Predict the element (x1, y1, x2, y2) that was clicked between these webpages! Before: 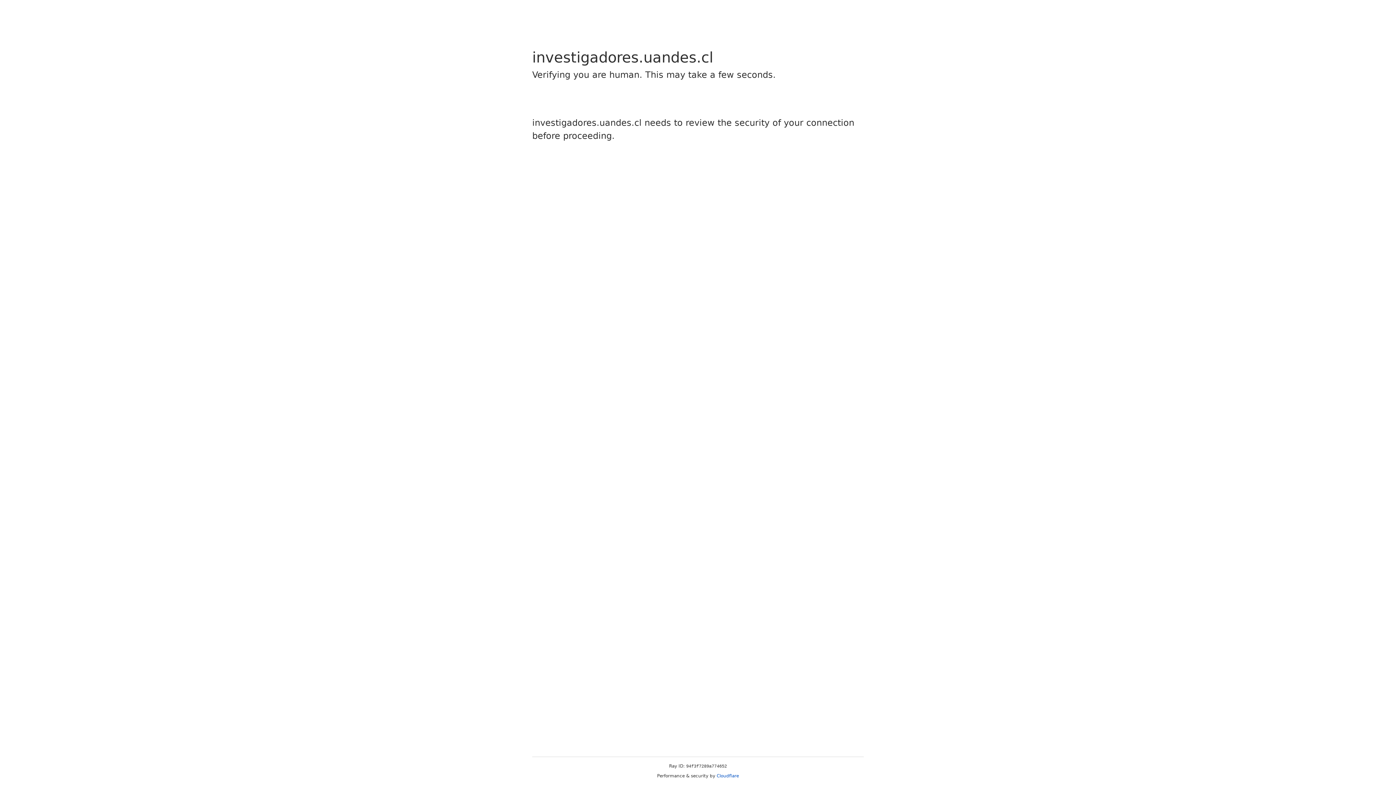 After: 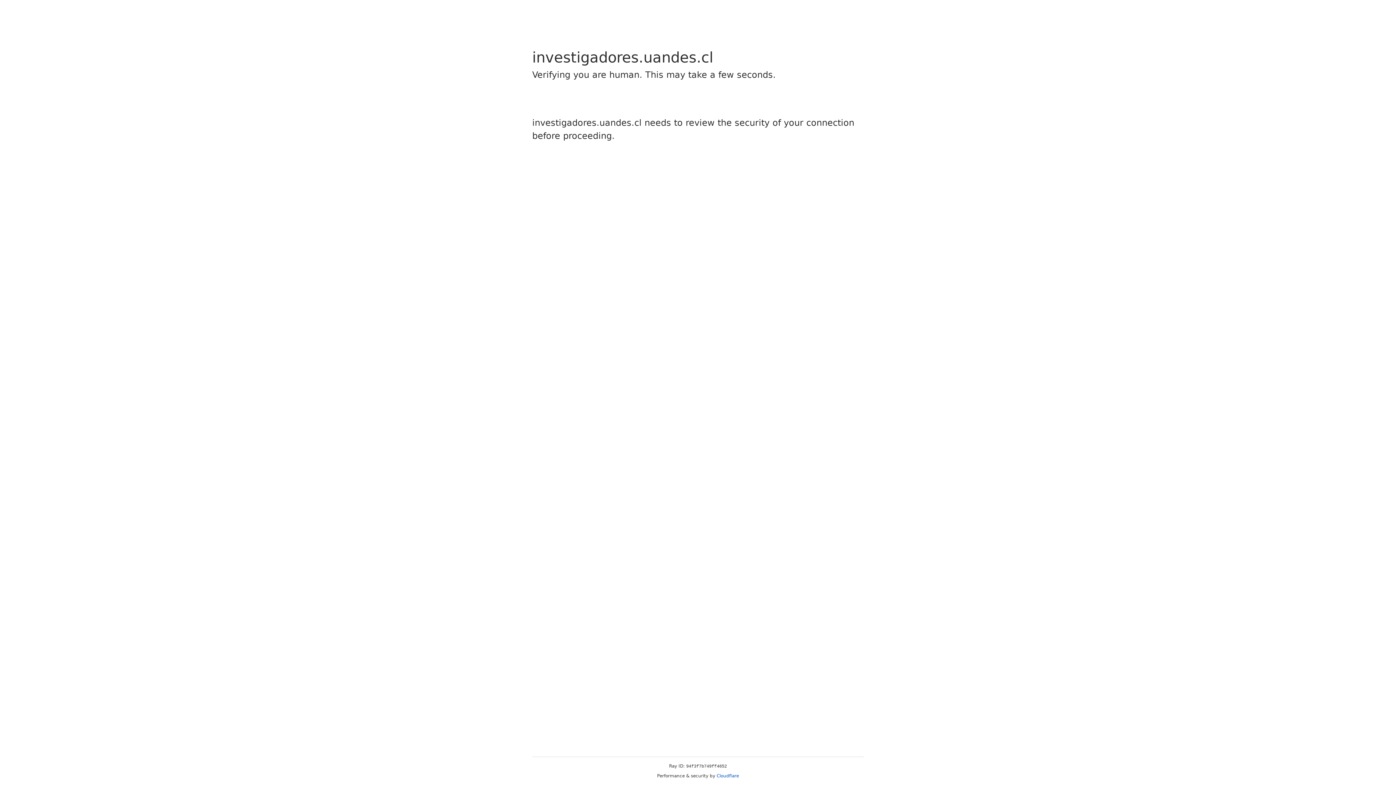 Action: bbox: (716, 773, 739, 778) label: Cloudflare